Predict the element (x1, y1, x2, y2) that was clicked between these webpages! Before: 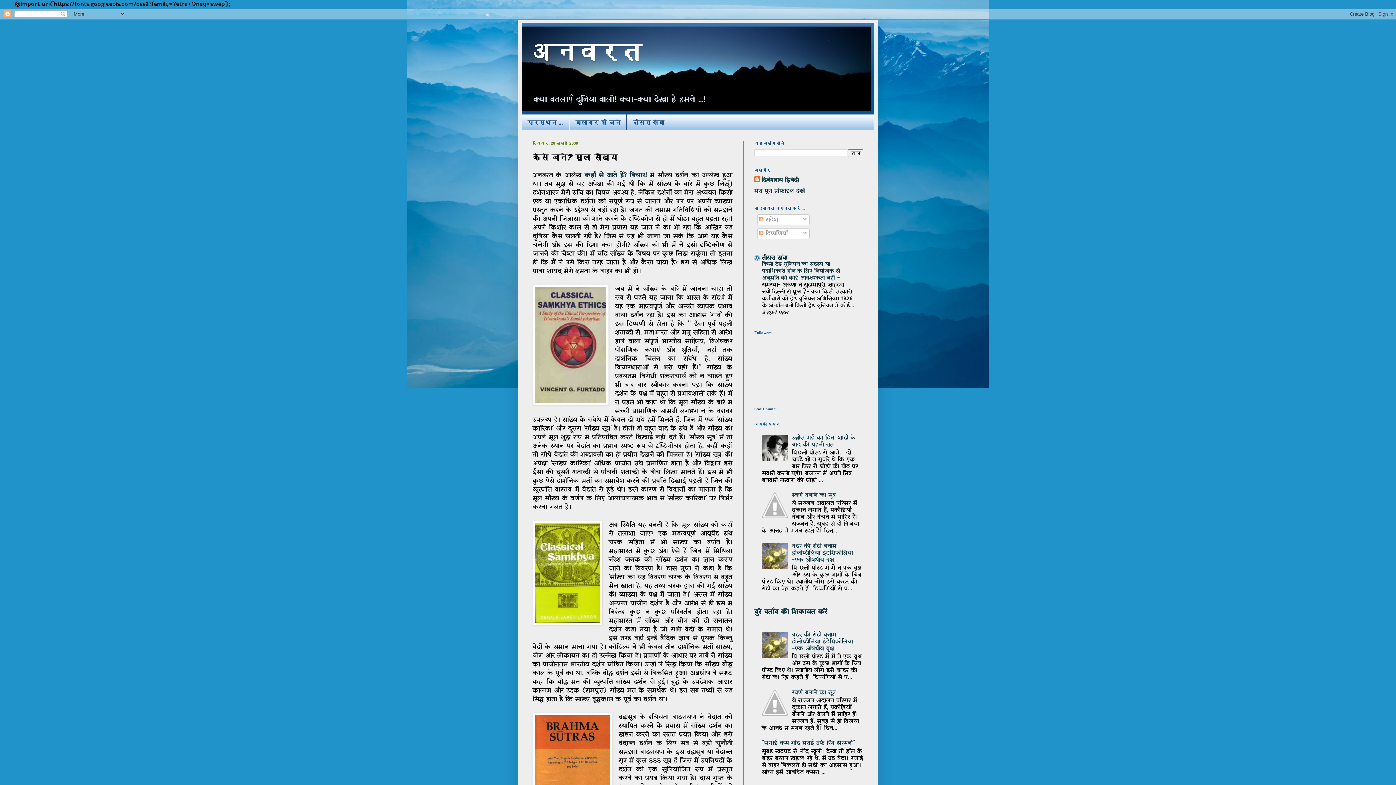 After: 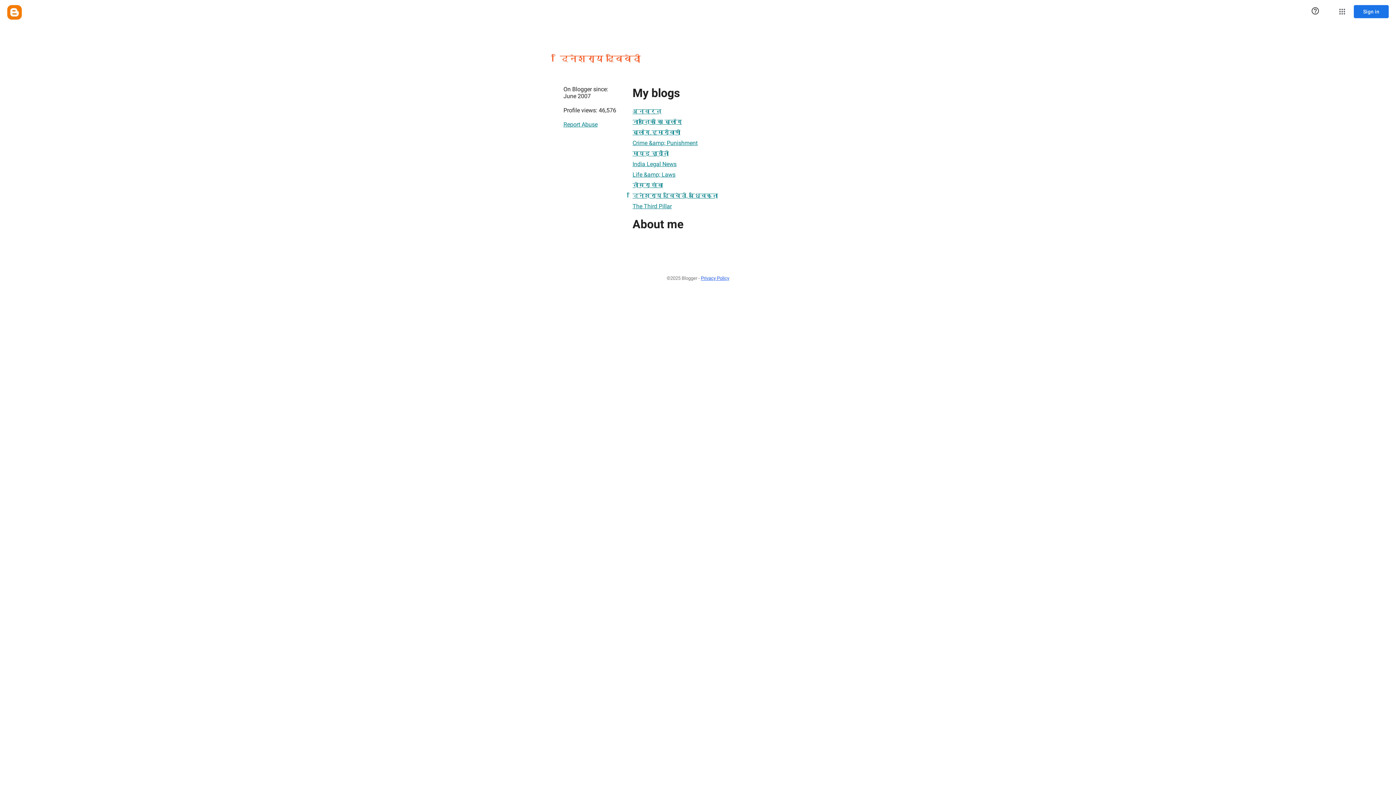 Action: label: दिनेशराय द्विवेदी bbox: (754, 176, 798, 184)